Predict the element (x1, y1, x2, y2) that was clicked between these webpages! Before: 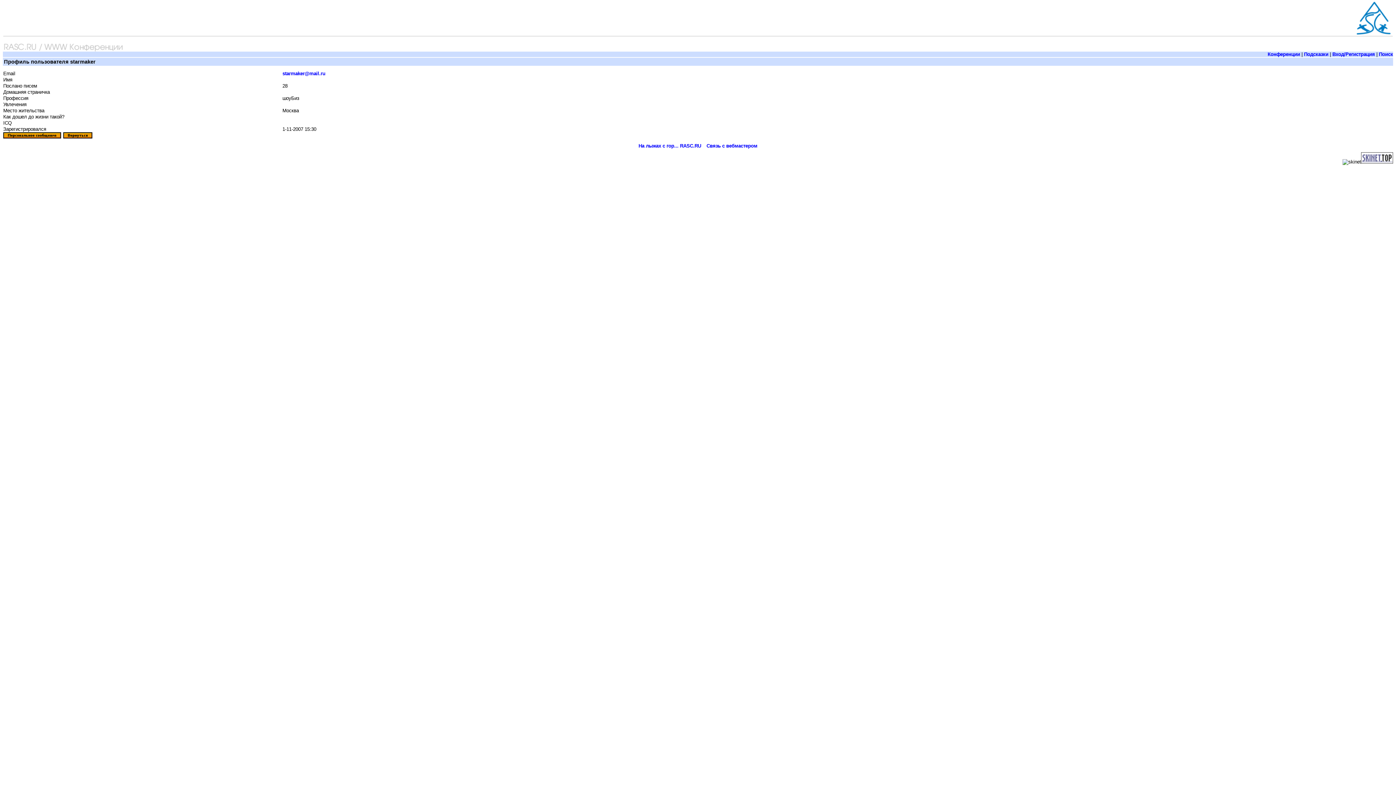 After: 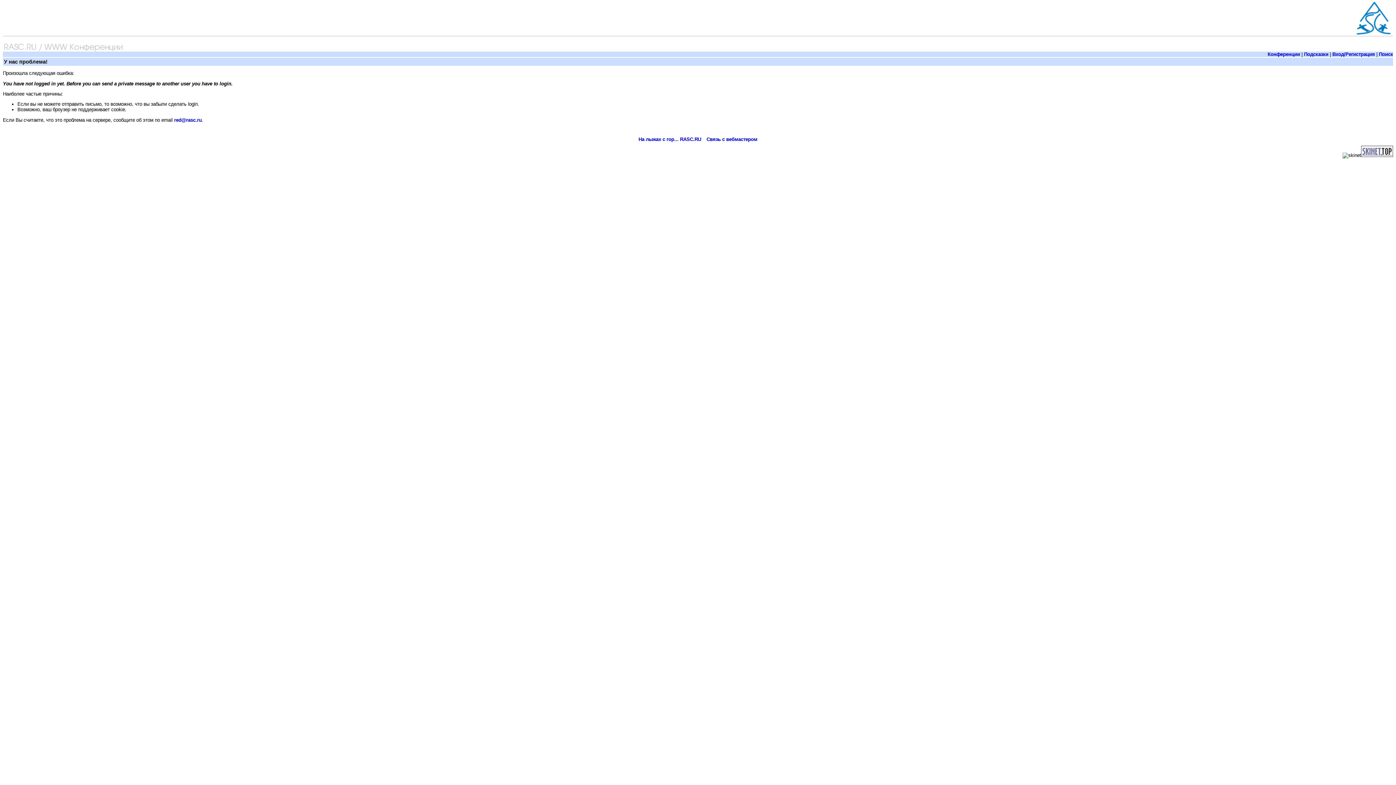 Action: bbox: (2, 134, 61, 139)